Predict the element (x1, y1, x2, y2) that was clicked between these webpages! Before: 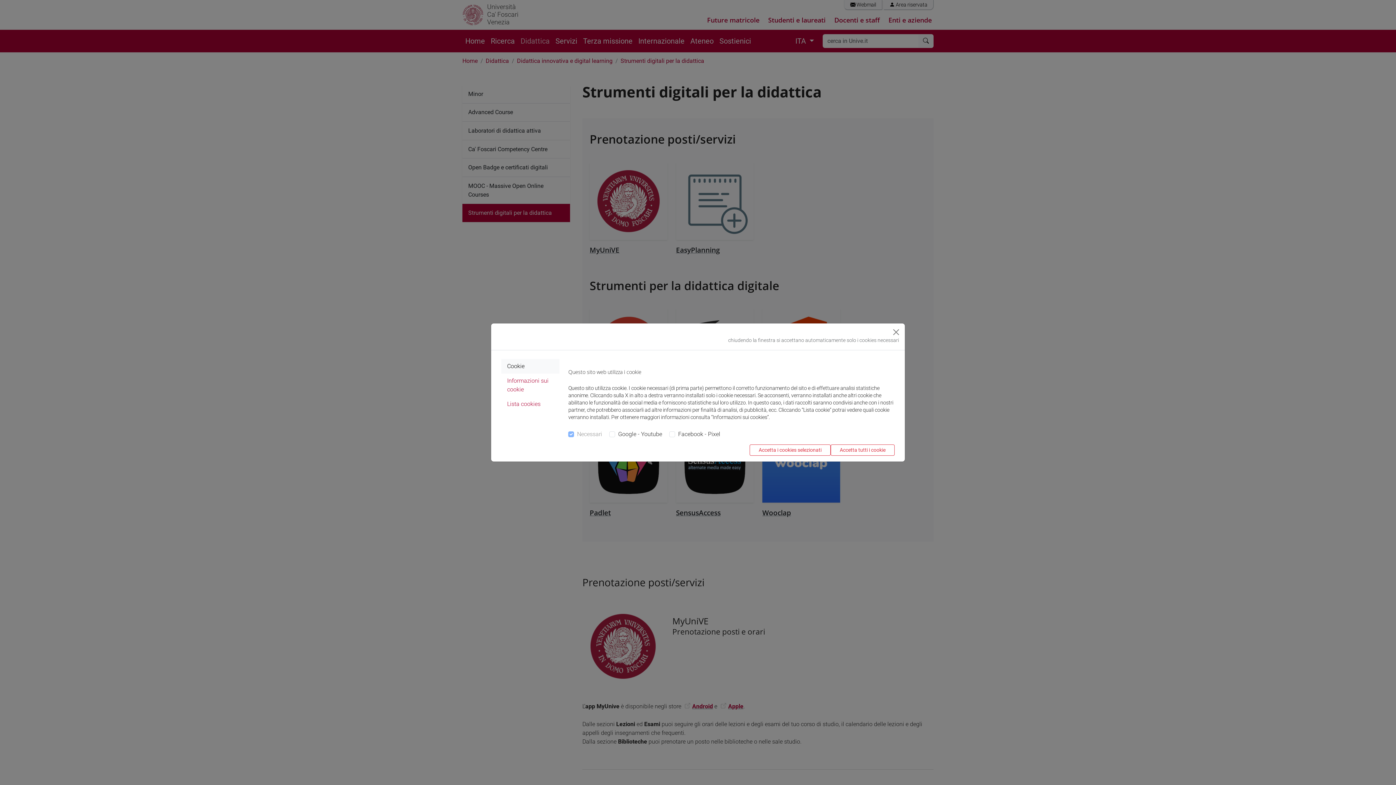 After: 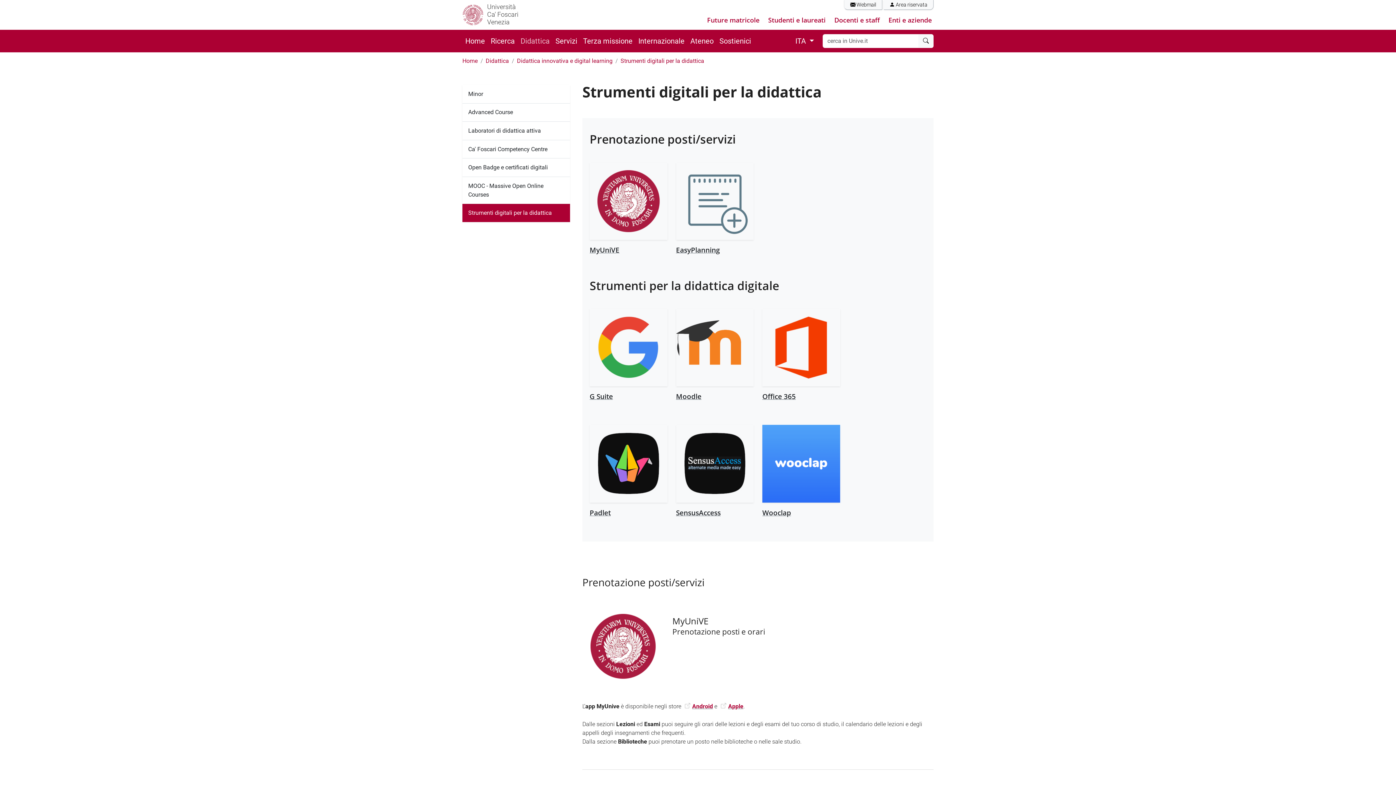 Action: label: Close bbox: (890, 326, 902, 338)